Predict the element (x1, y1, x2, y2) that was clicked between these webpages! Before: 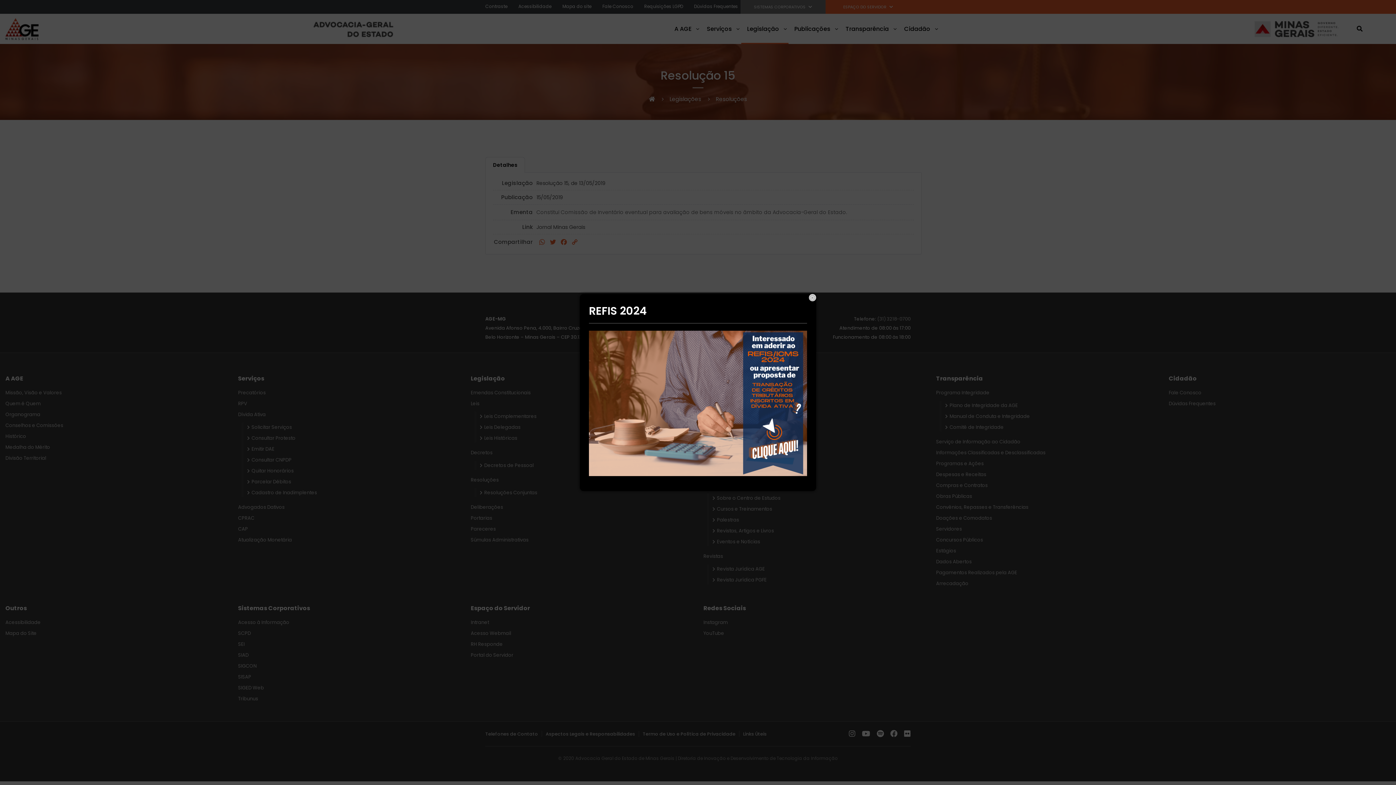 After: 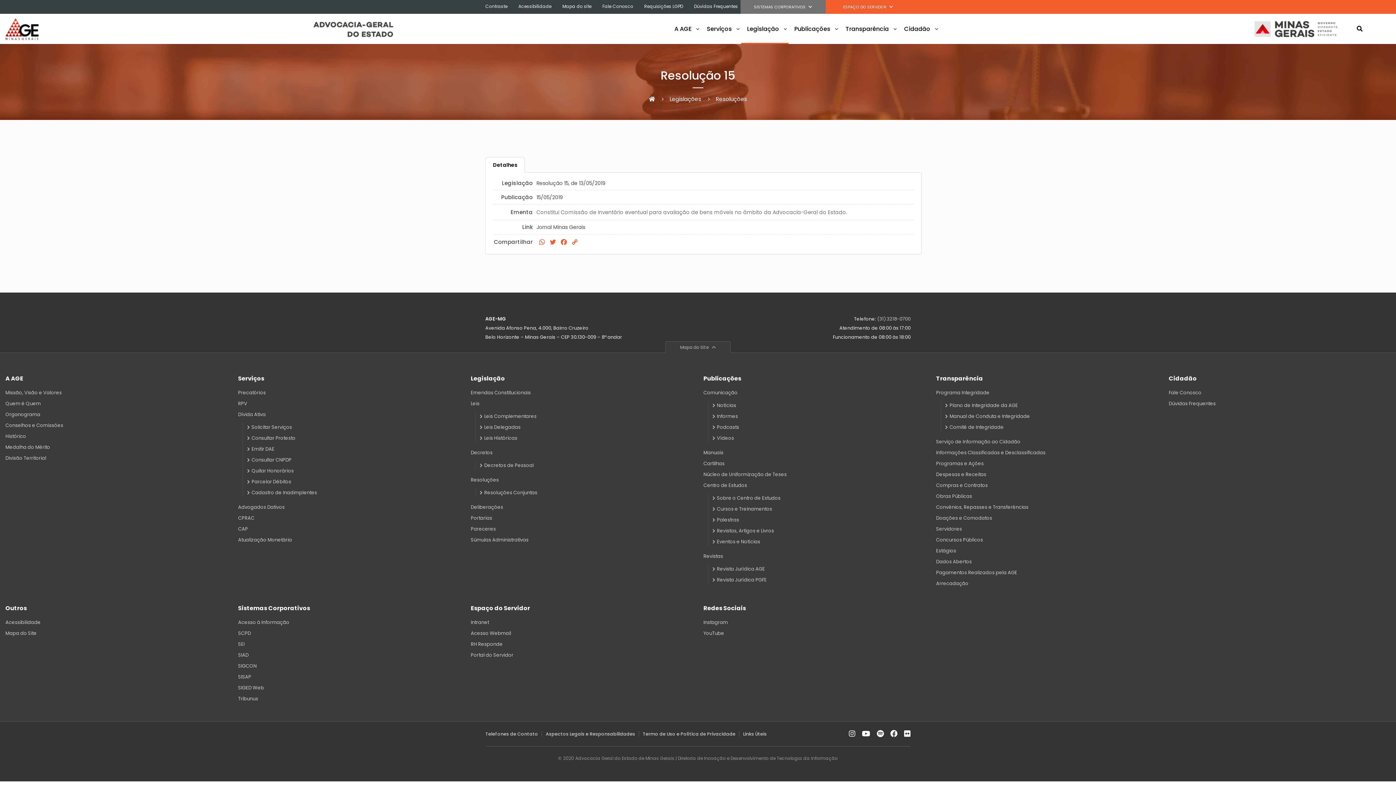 Action: bbox: (809, 294, 816, 301)